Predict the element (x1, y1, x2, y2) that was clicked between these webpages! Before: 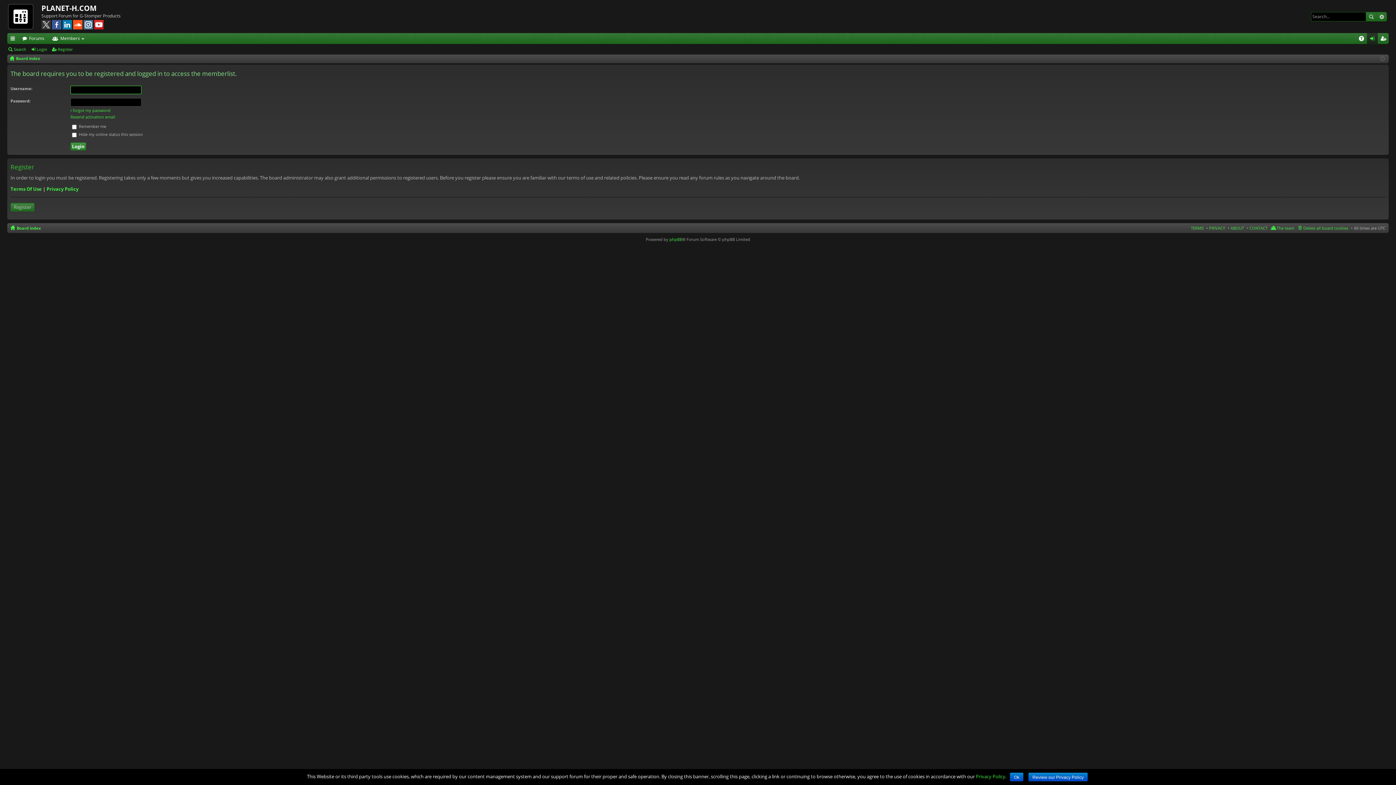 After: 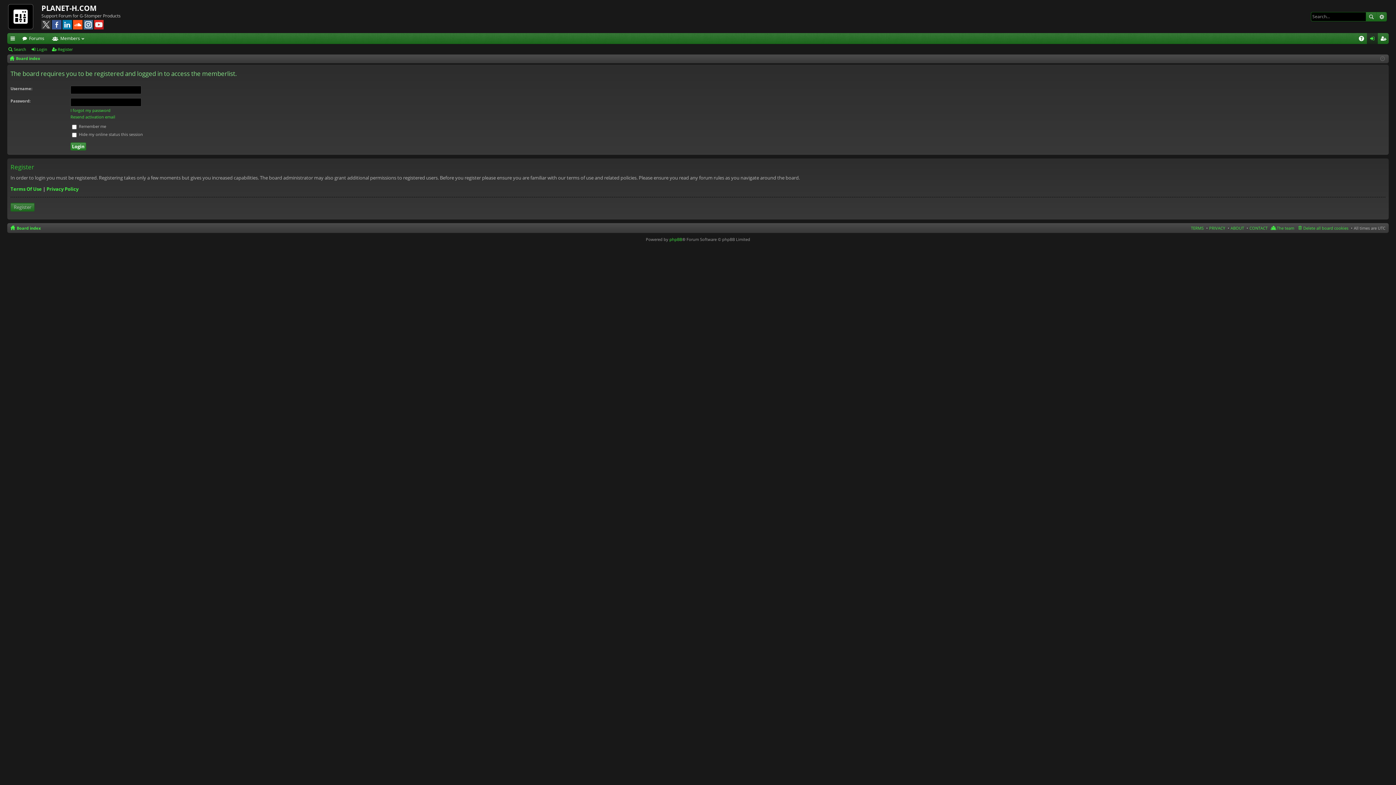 Action: label: Ok bbox: (1010, 773, 1023, 781)